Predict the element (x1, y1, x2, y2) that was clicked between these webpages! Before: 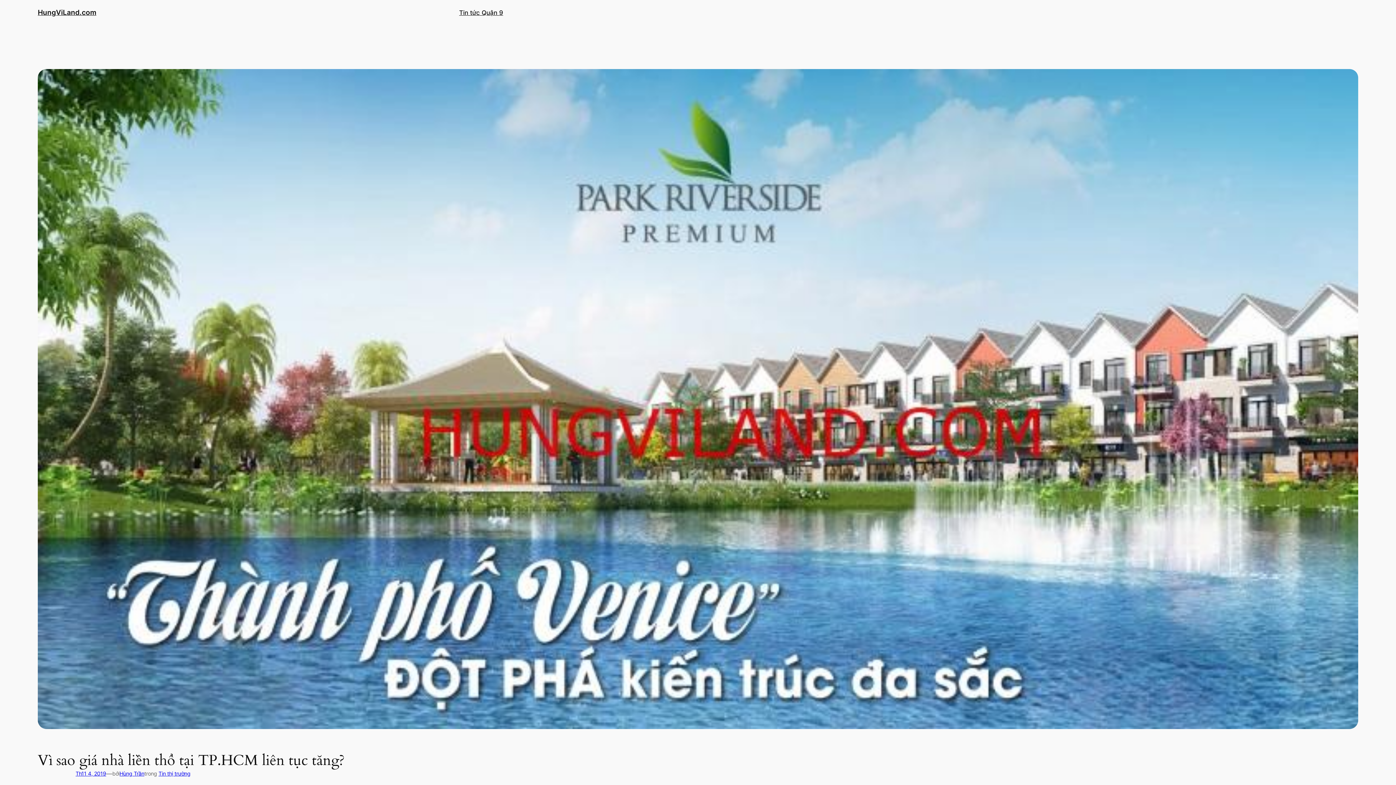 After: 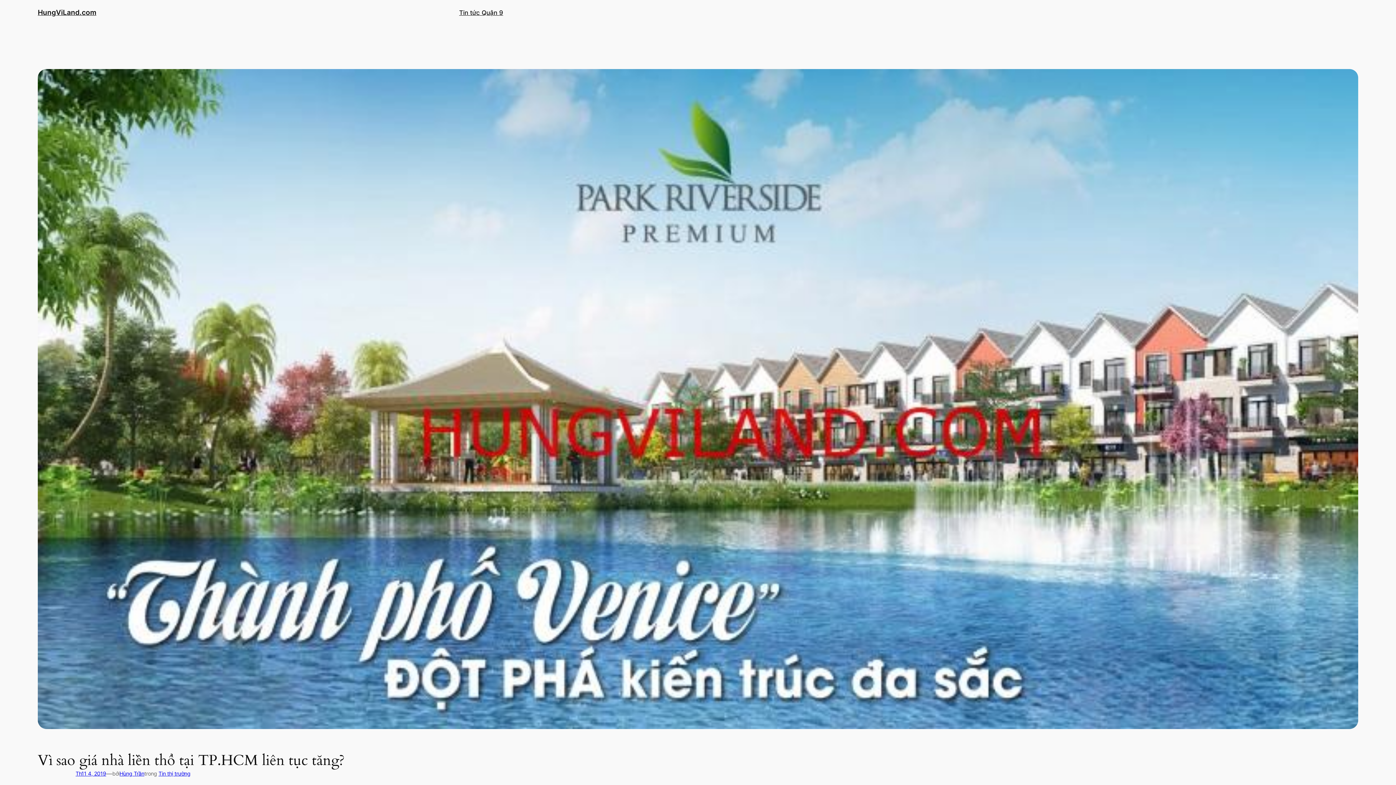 Action: label: Th11 4, 2019 bbox: (75, 770, 106, 777)